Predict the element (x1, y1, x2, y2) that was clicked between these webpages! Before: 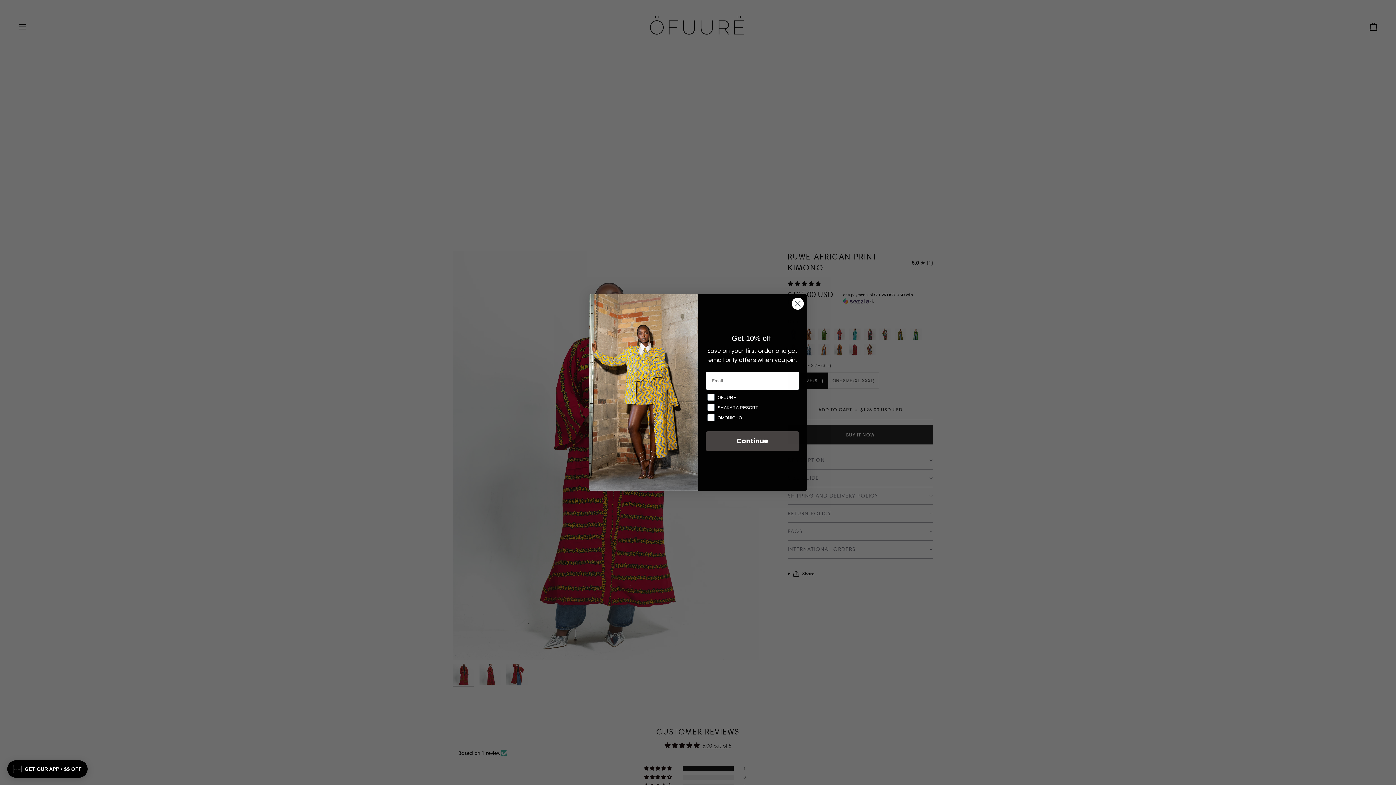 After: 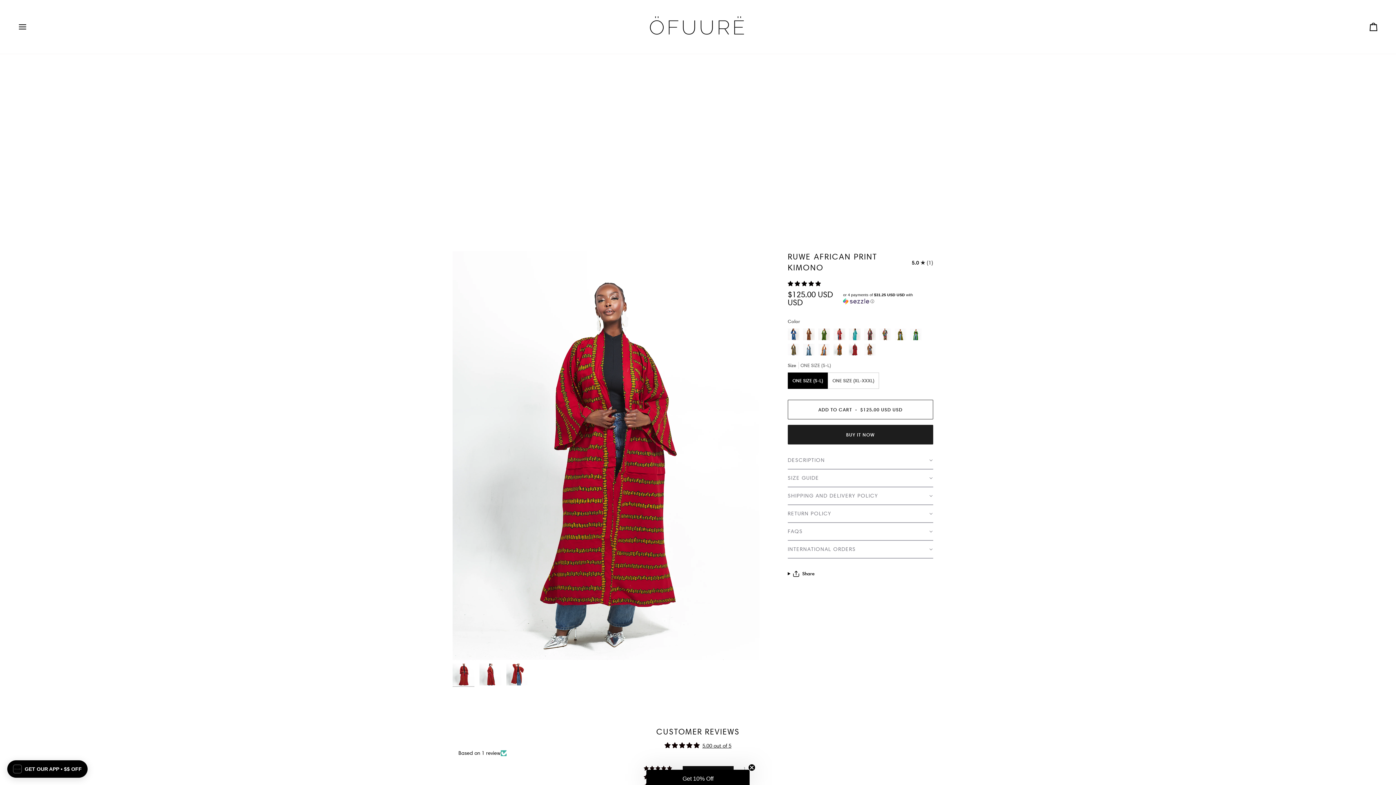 Action: label: Close dialog bbox: (791, 297, 804, 310)